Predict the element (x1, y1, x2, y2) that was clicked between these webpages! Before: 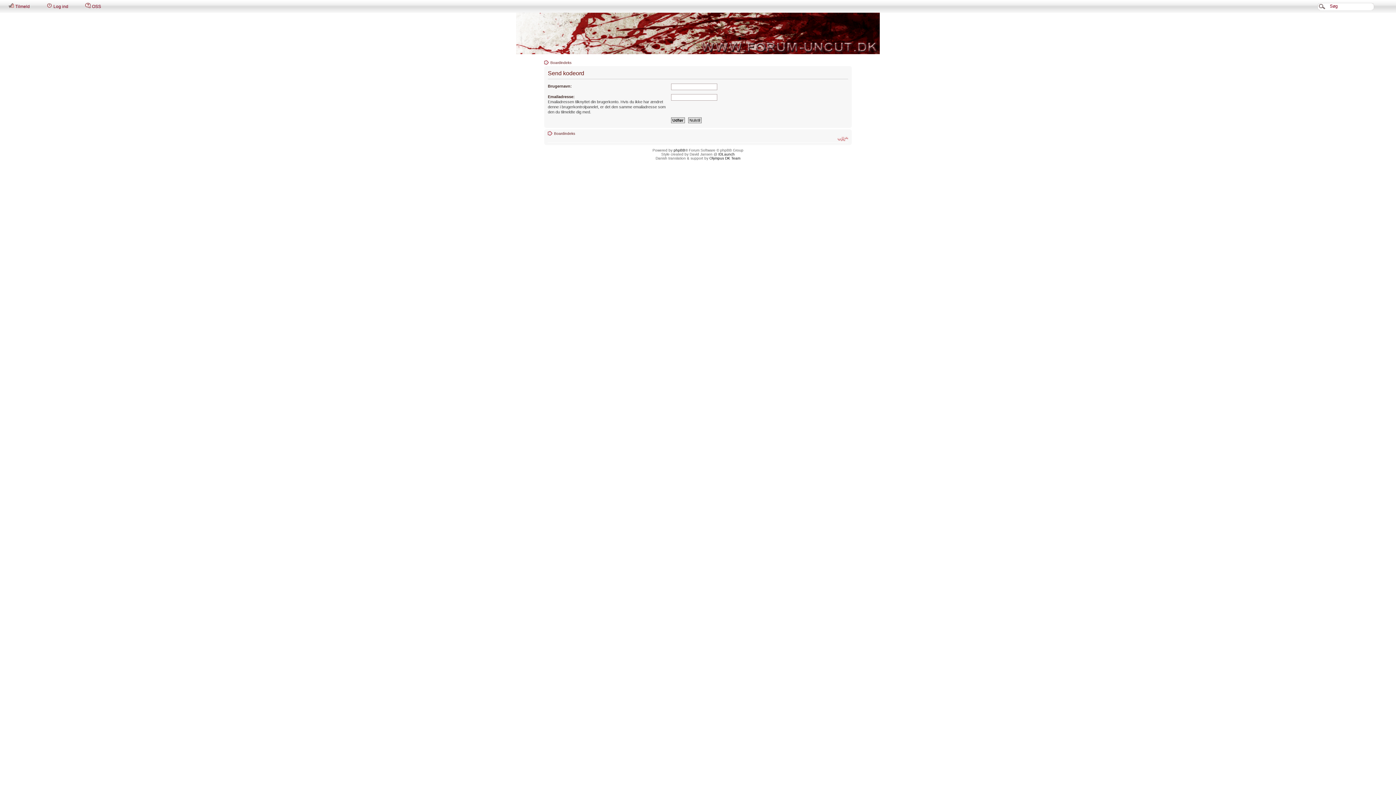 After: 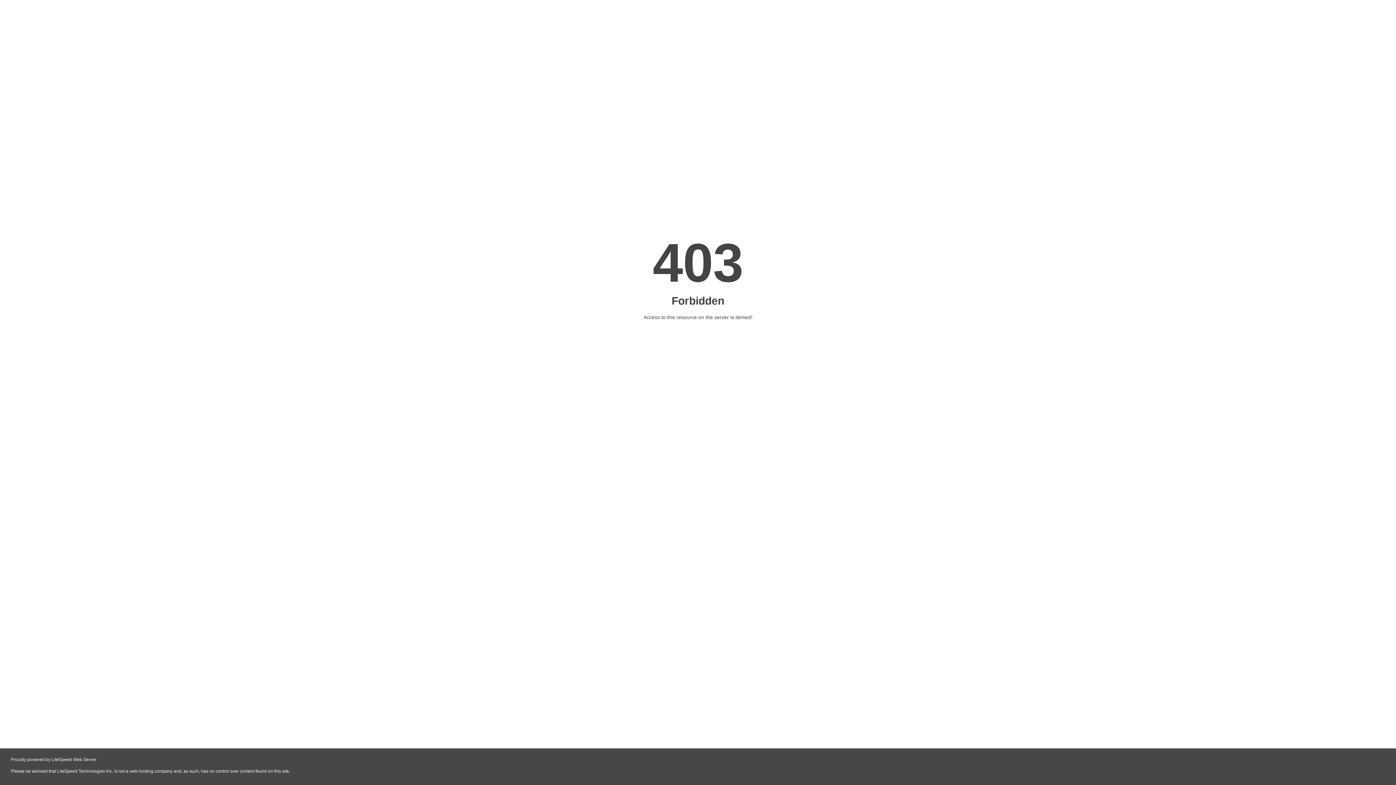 Action: label: Olympus DK Team bbox: (709, 156, 740, 160)